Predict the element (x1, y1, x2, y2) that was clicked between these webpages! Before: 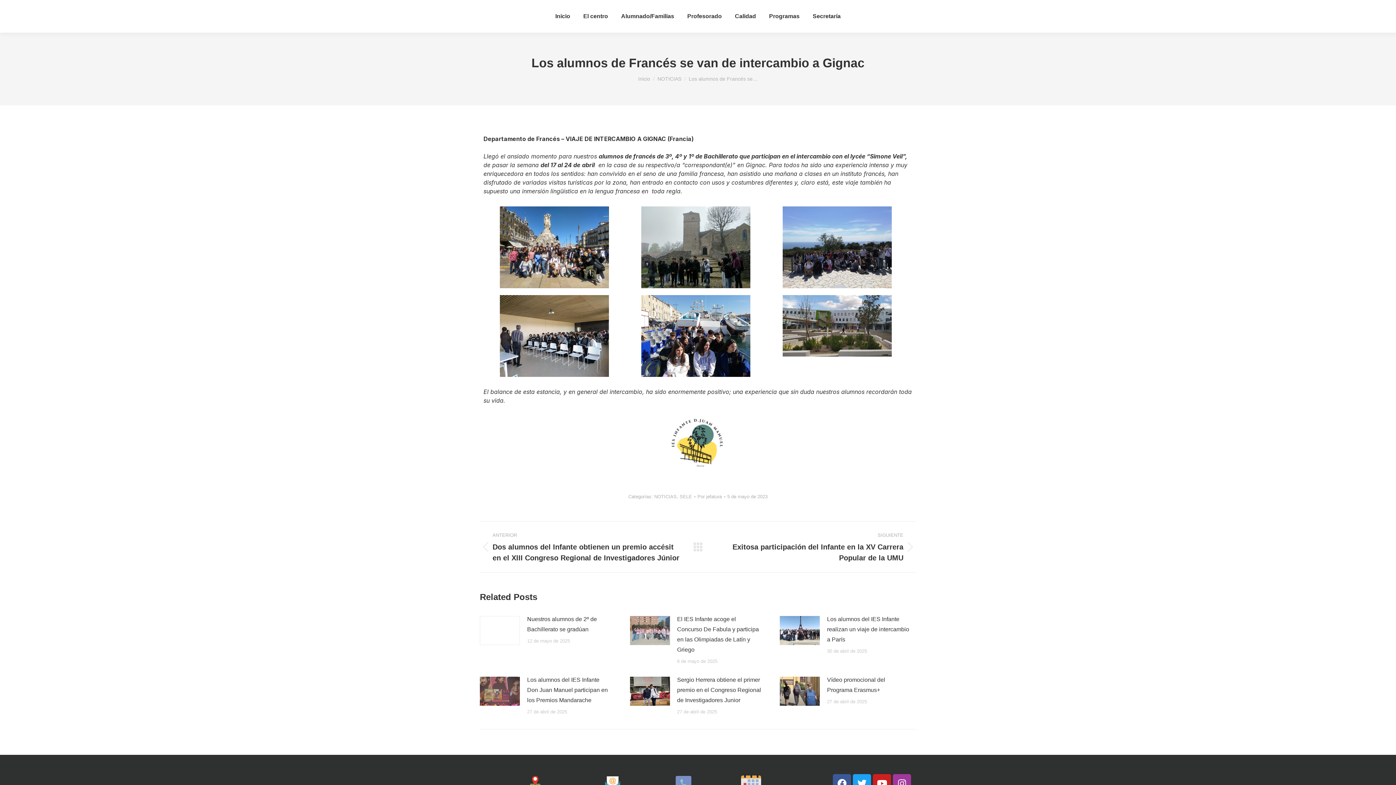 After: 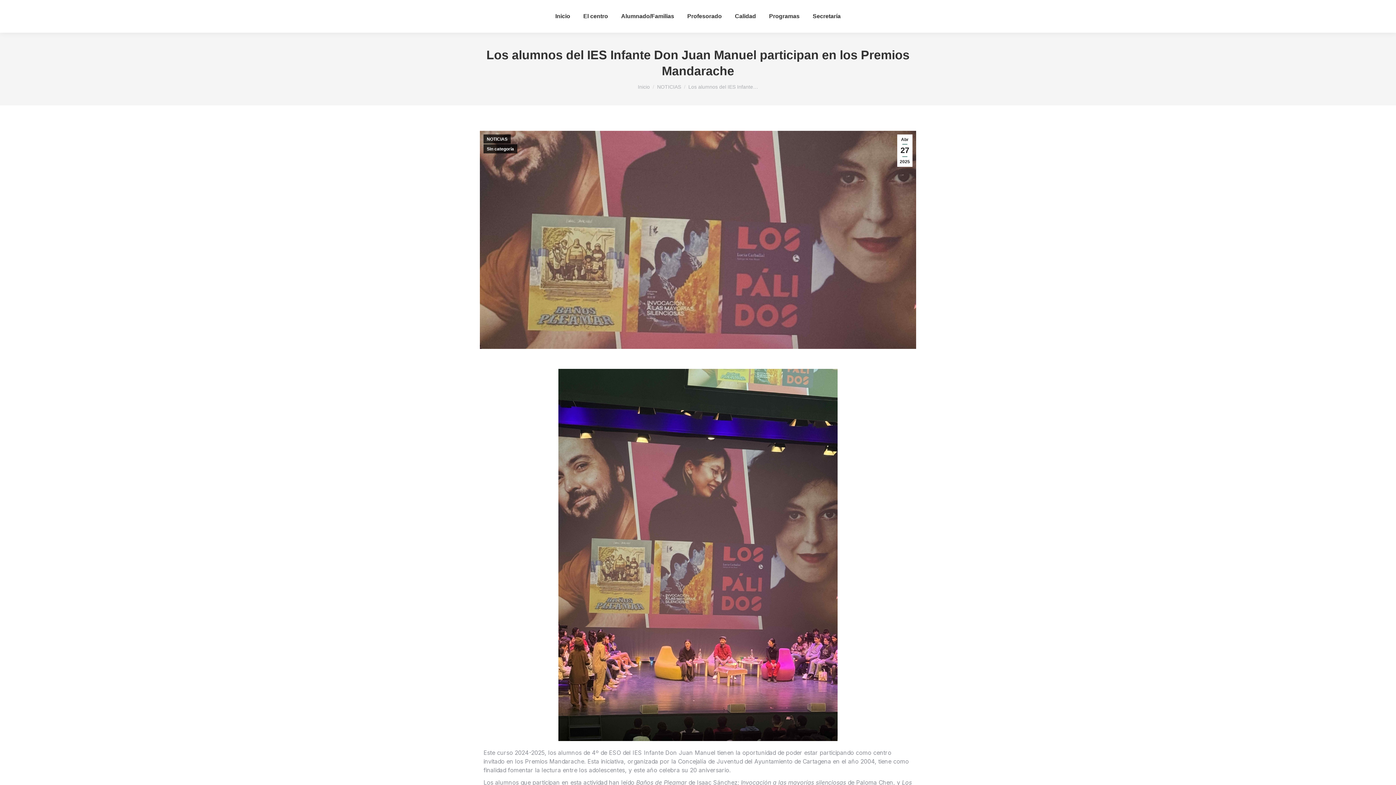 Action: bbox: (527, 675, 611, 705) label: Los alumnos del IES Infante Don Juan Manuel participan en los Premios Mandarache